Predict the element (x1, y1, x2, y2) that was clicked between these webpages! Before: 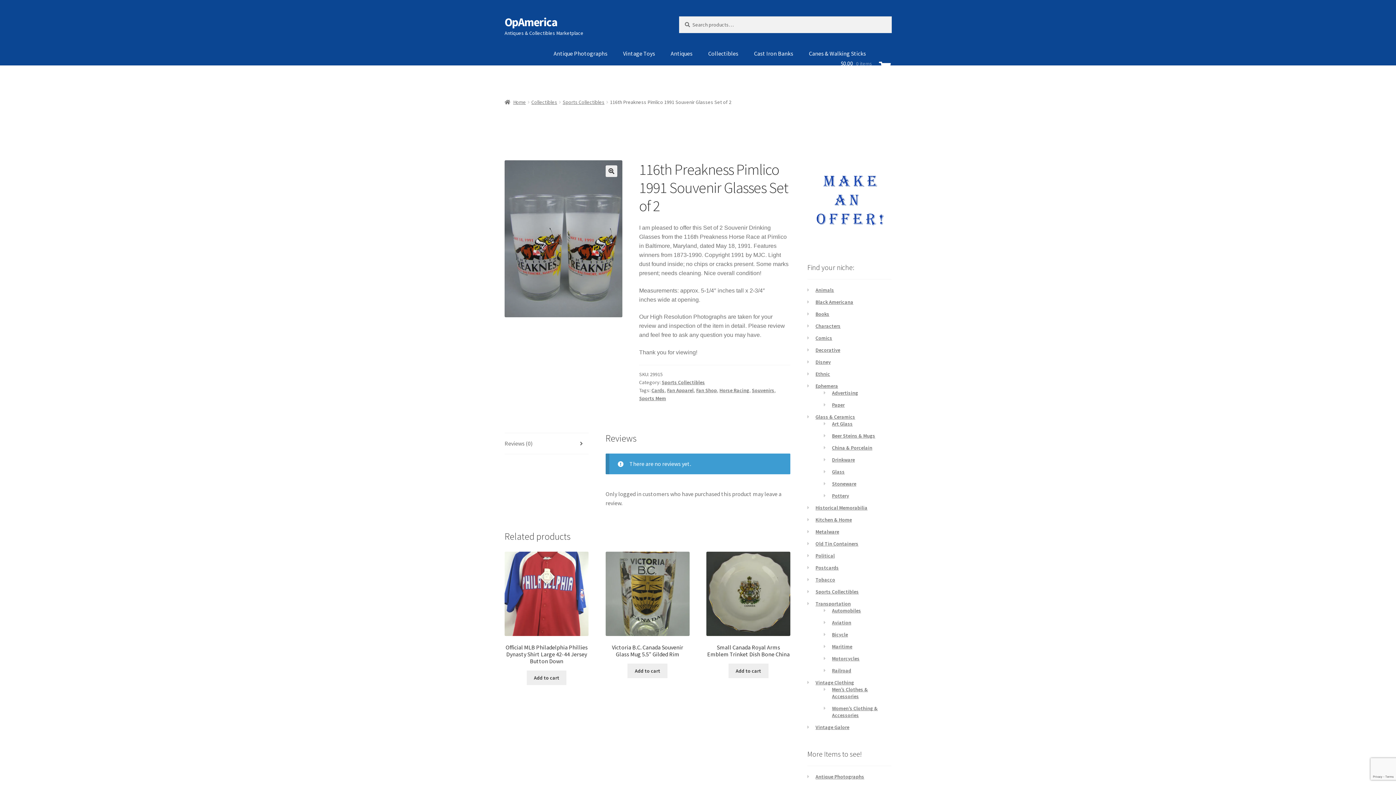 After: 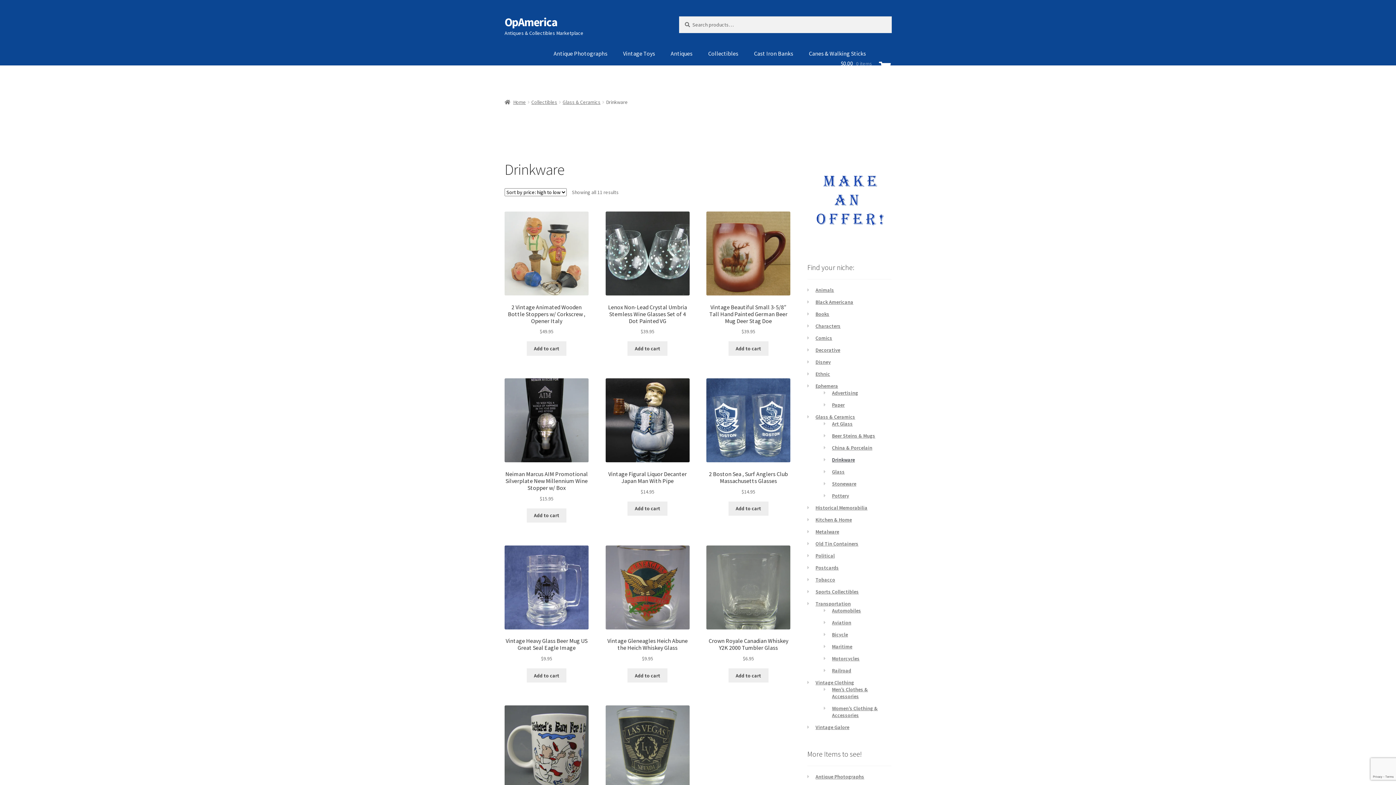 Action: label: Drinkware bbox: (832, 456, 855, 463)